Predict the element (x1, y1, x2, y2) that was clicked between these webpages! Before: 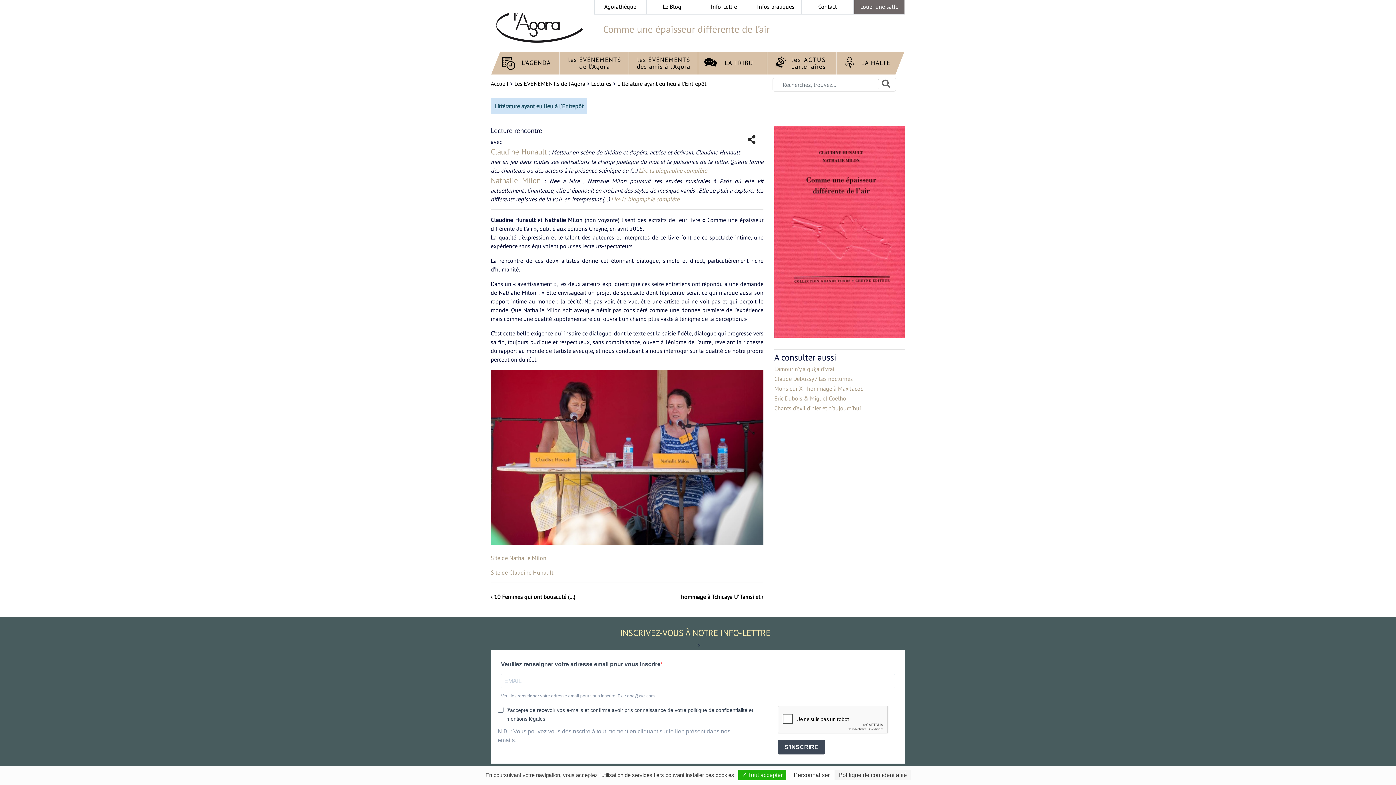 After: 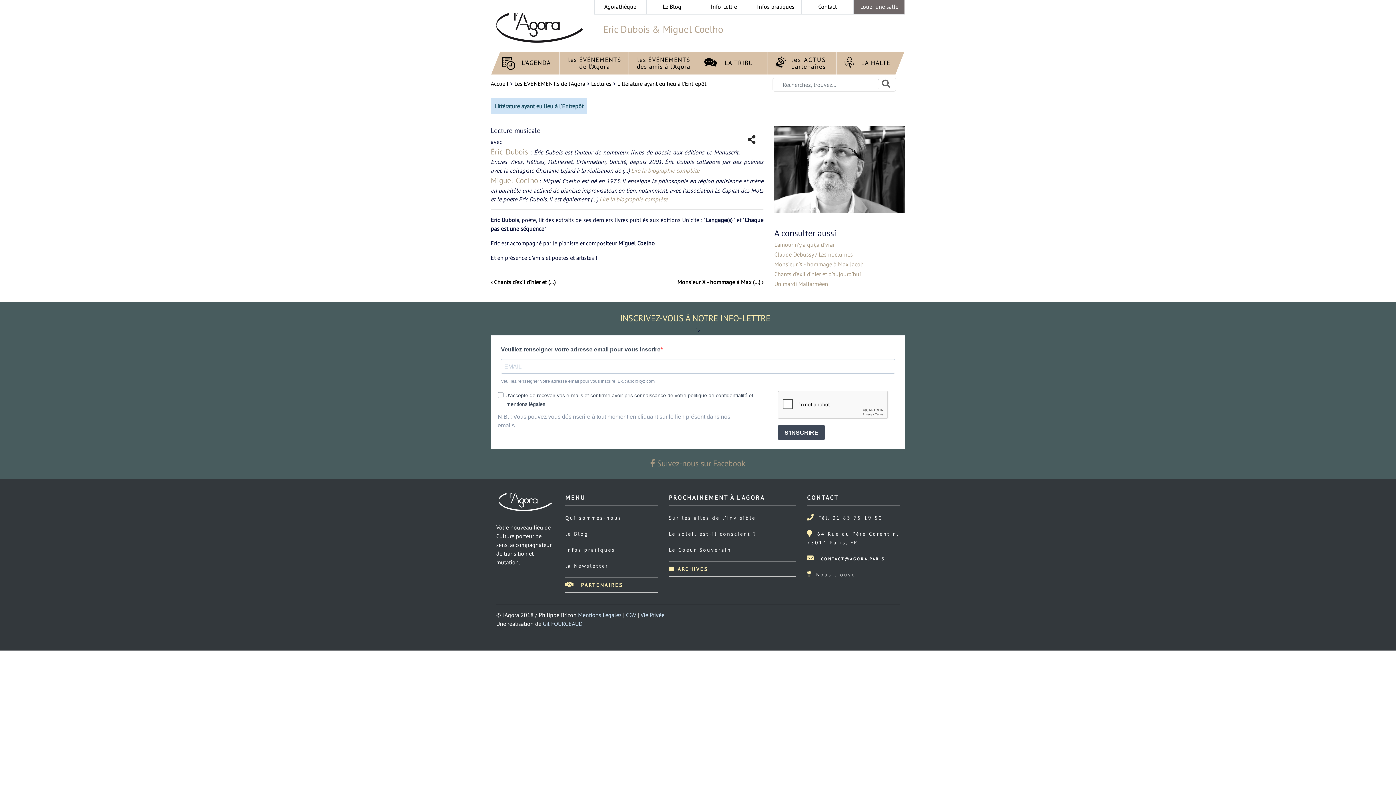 Action: bbox: (774, 395, 905, 402) label: Eric Dubois & Miguel Coelho